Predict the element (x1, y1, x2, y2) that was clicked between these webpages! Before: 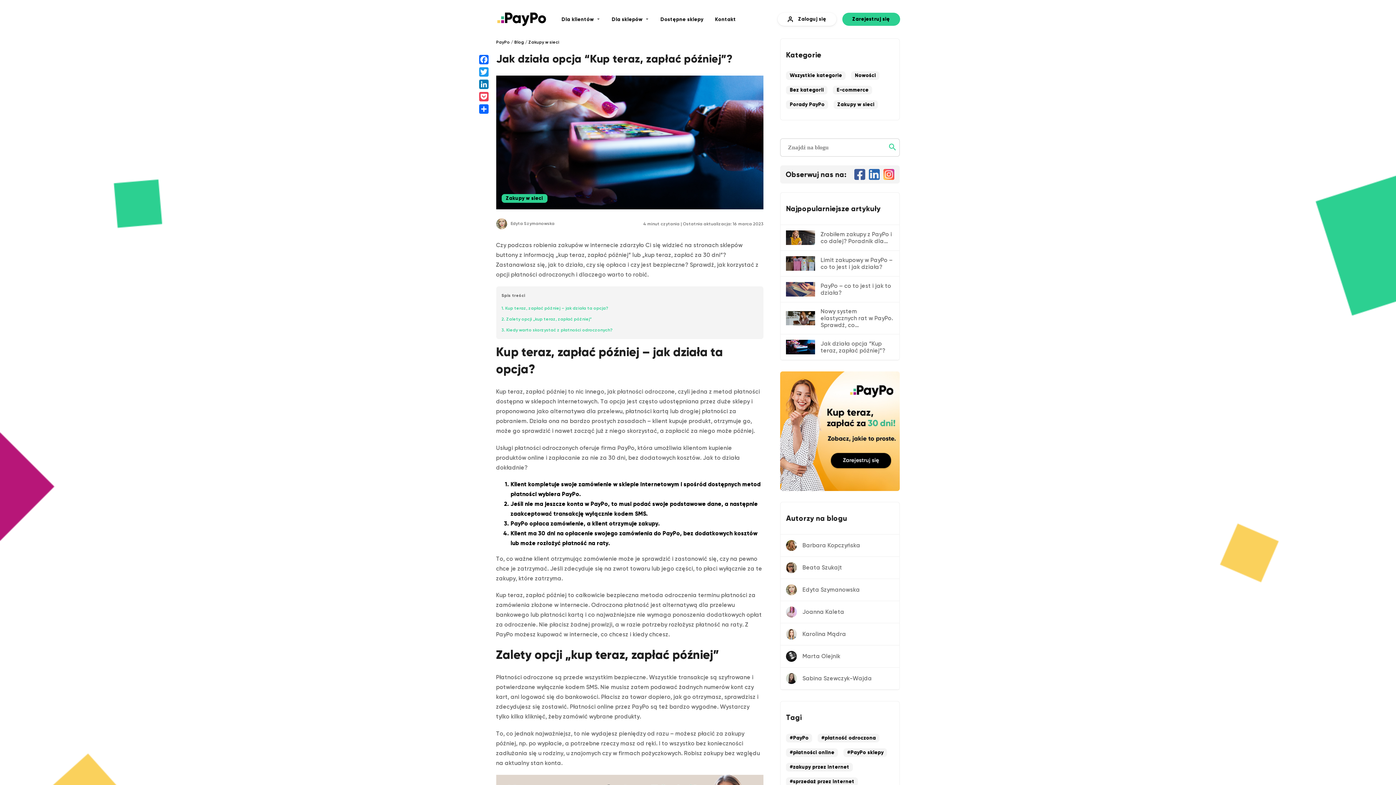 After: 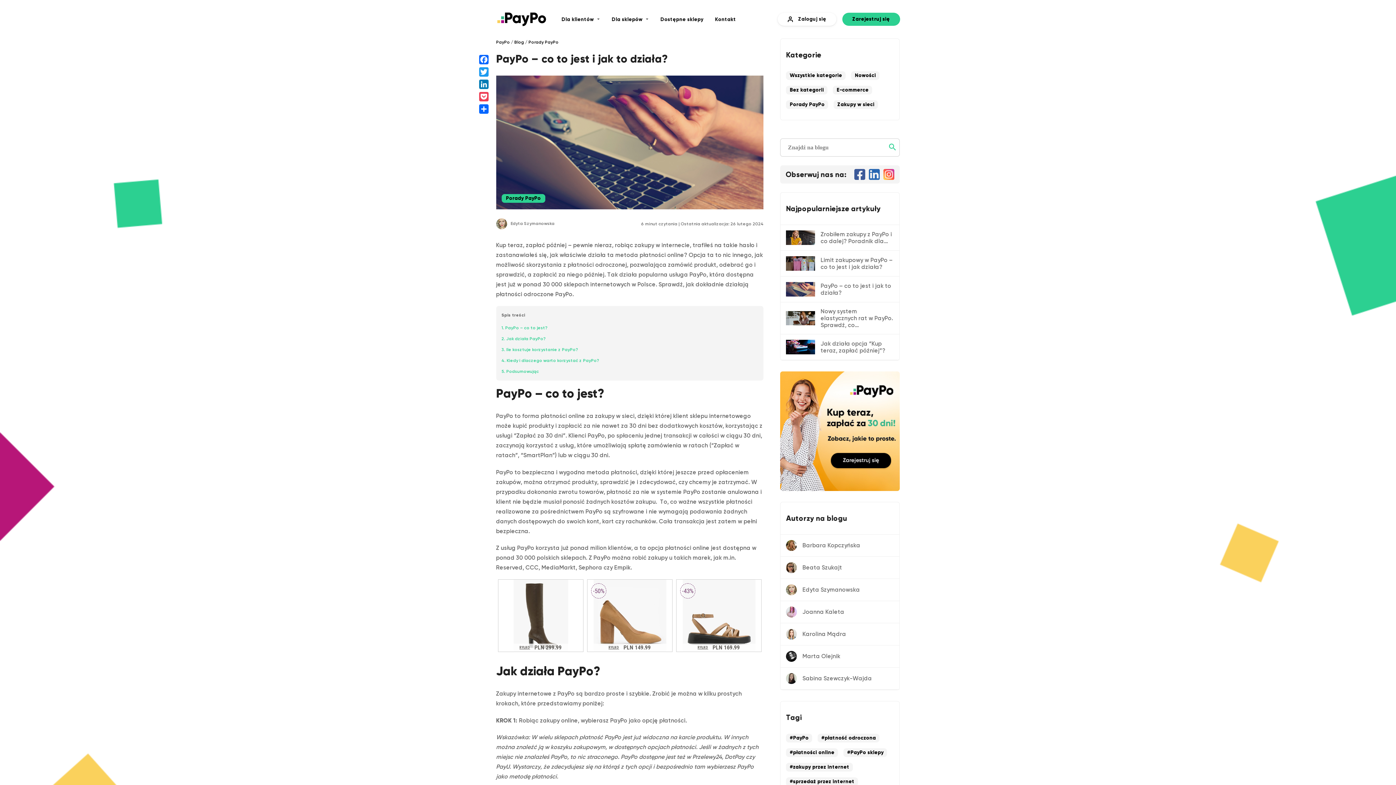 Action: bbox: (786, 282, 820, 296)